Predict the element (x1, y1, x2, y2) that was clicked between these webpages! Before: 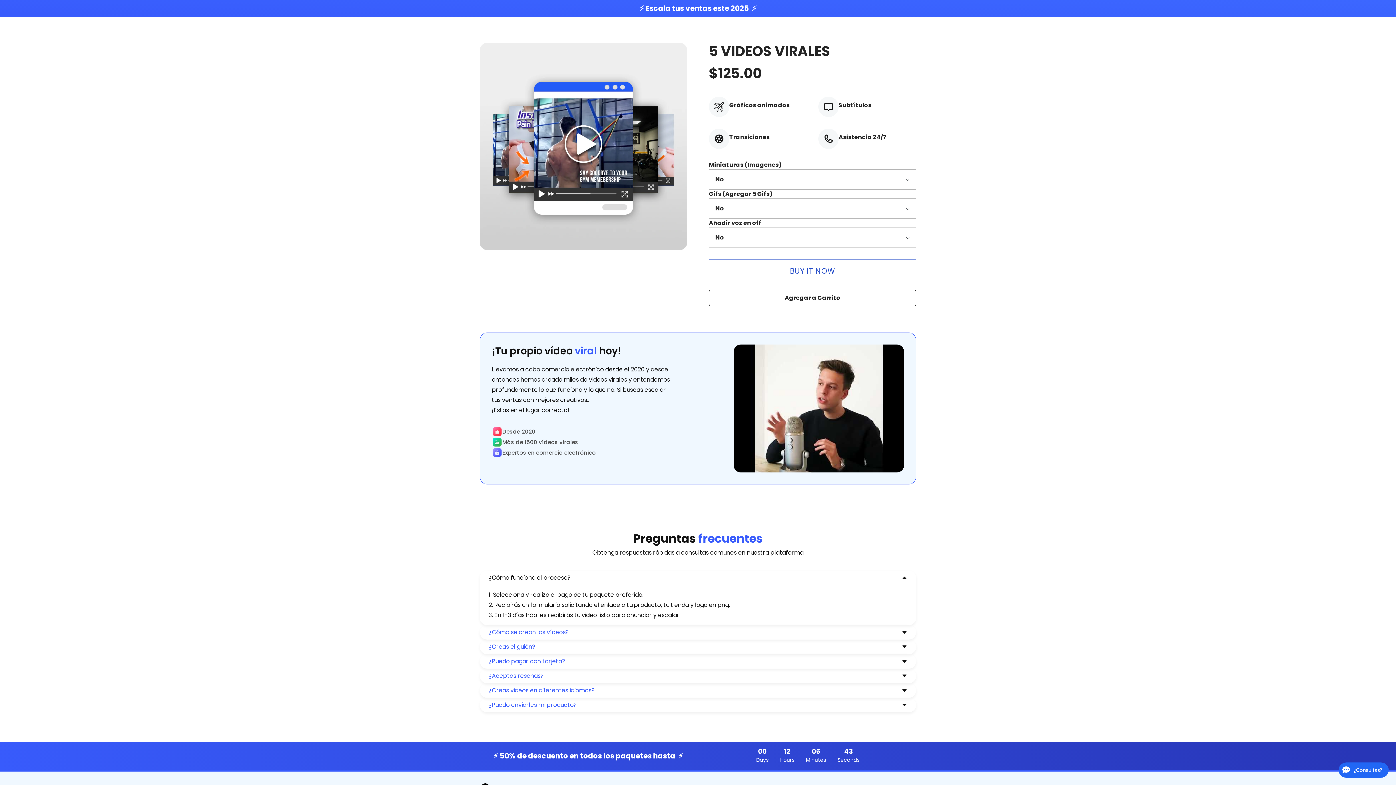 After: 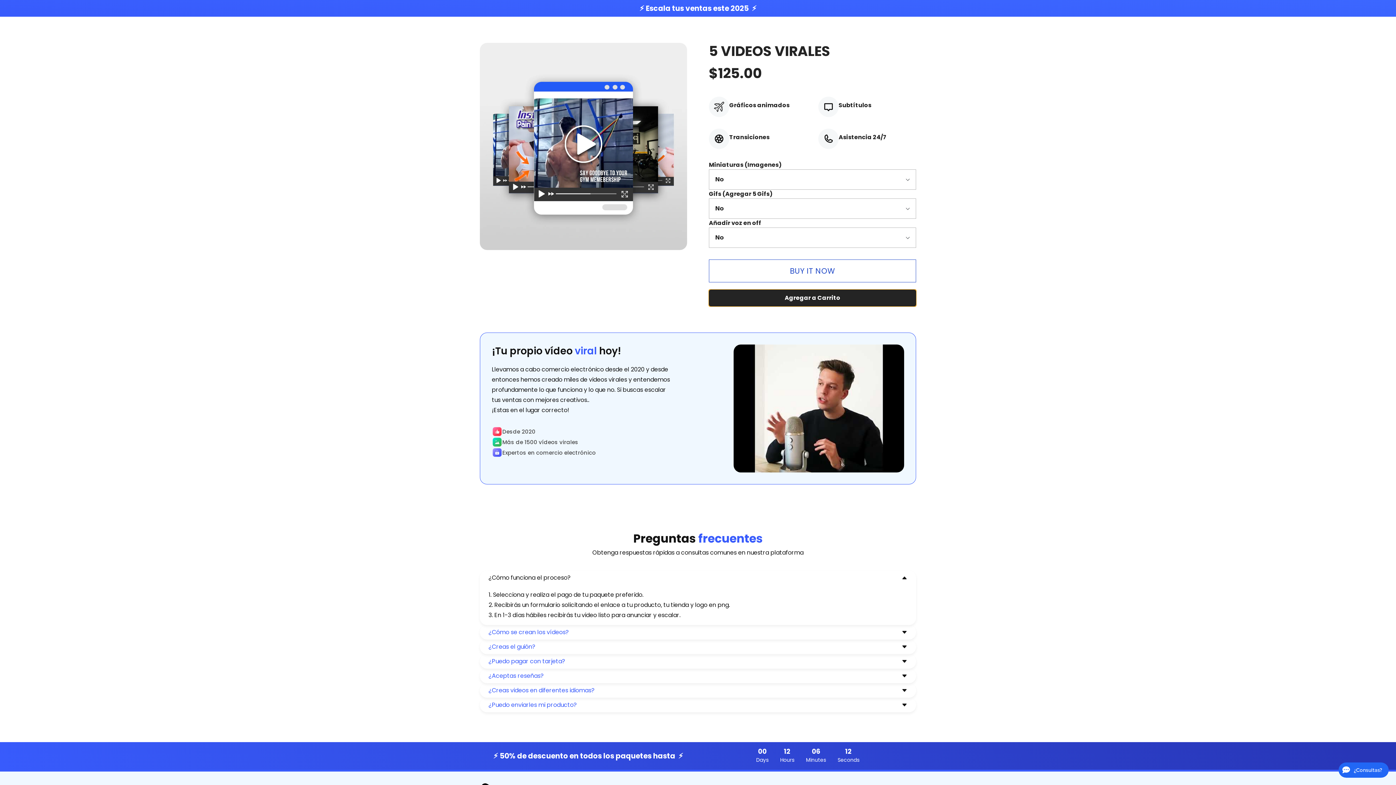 Action: label: Agregar a Carrito bbox: (709, 289, 916, 306)